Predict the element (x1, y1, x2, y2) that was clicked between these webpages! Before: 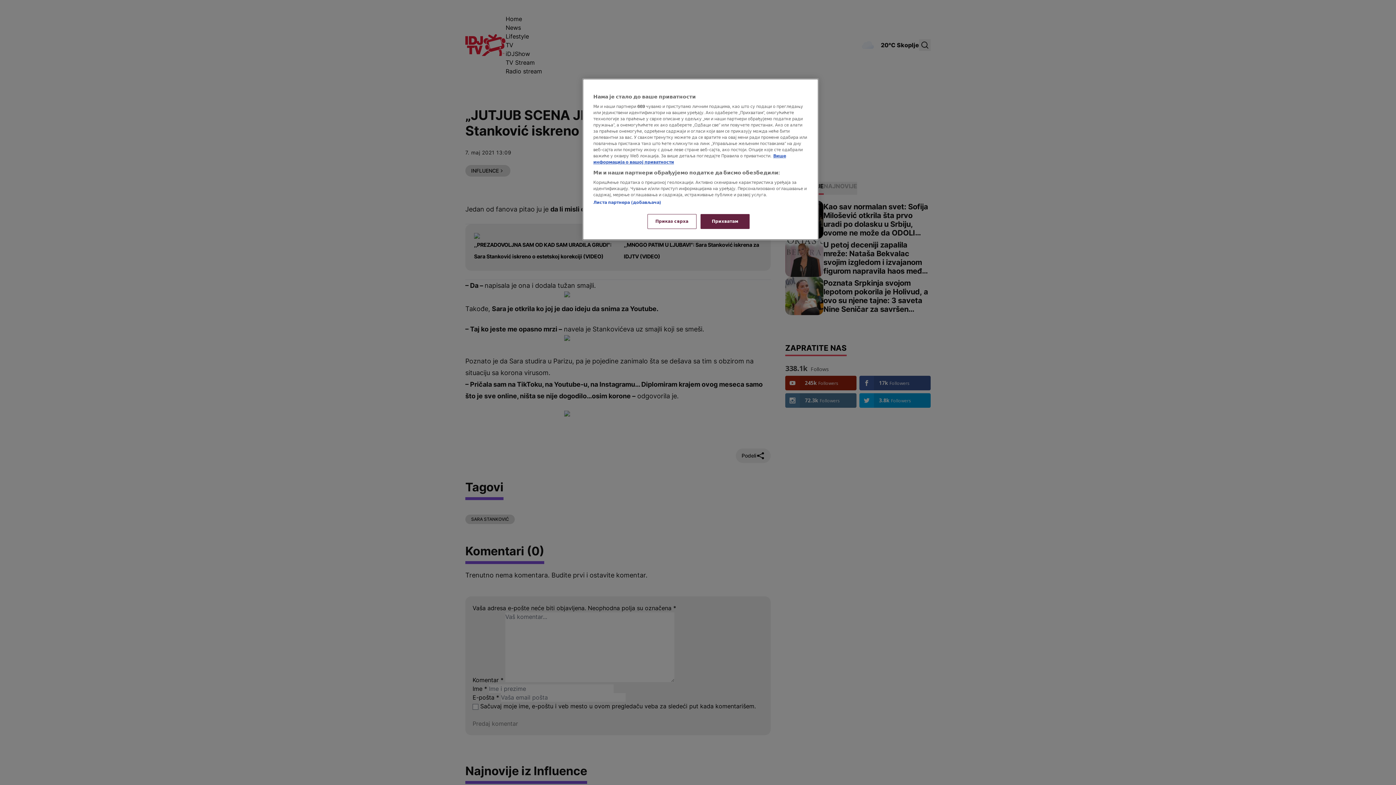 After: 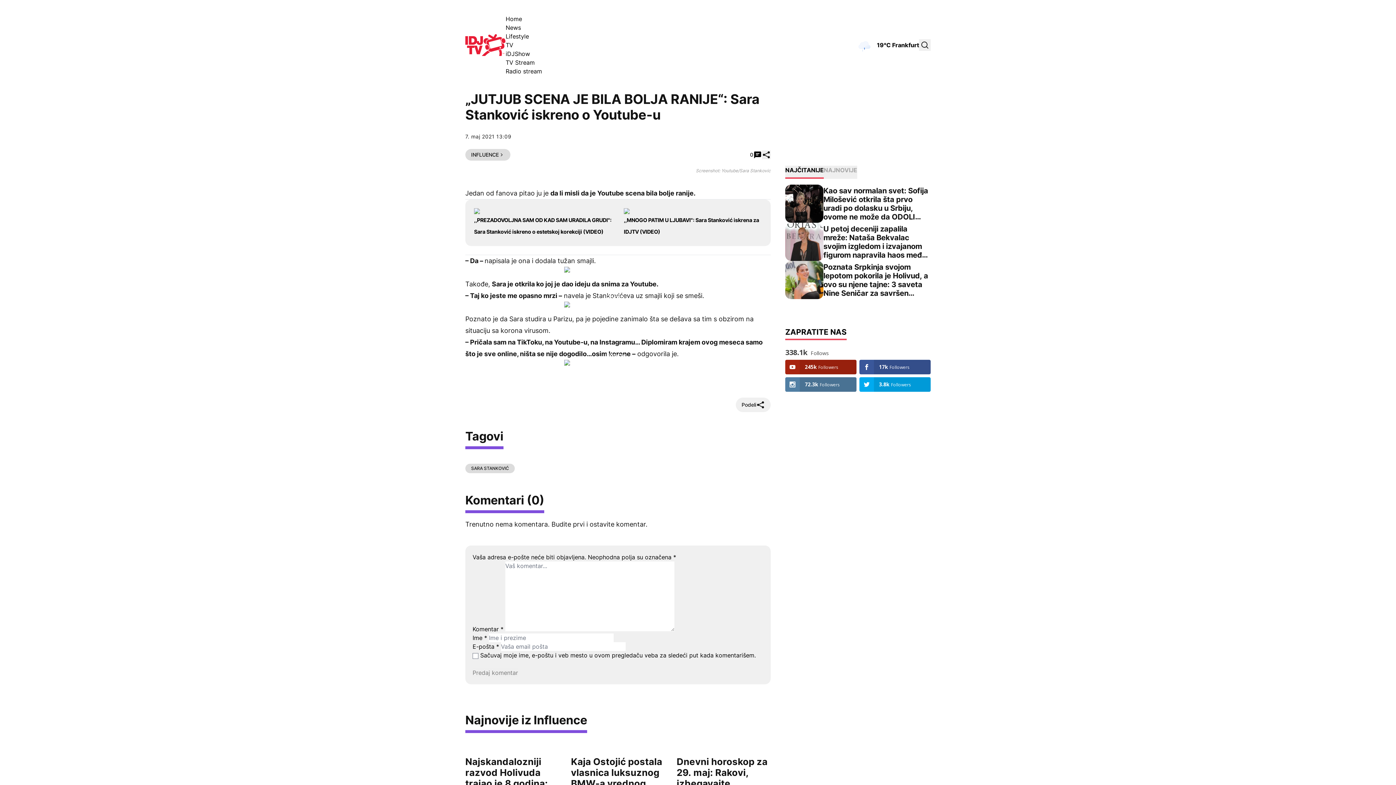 Action: label: Прихватам bbox: (700, 214, 749, 229)